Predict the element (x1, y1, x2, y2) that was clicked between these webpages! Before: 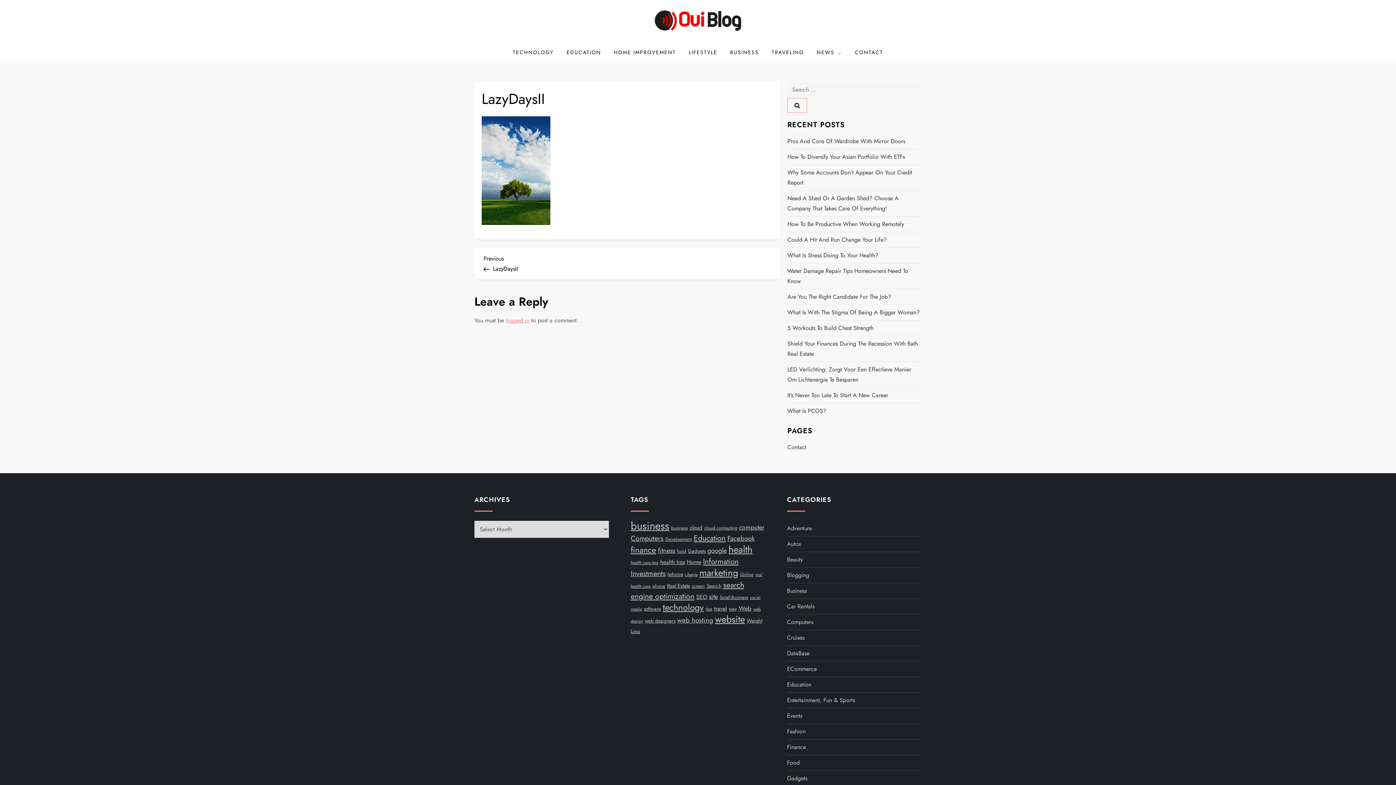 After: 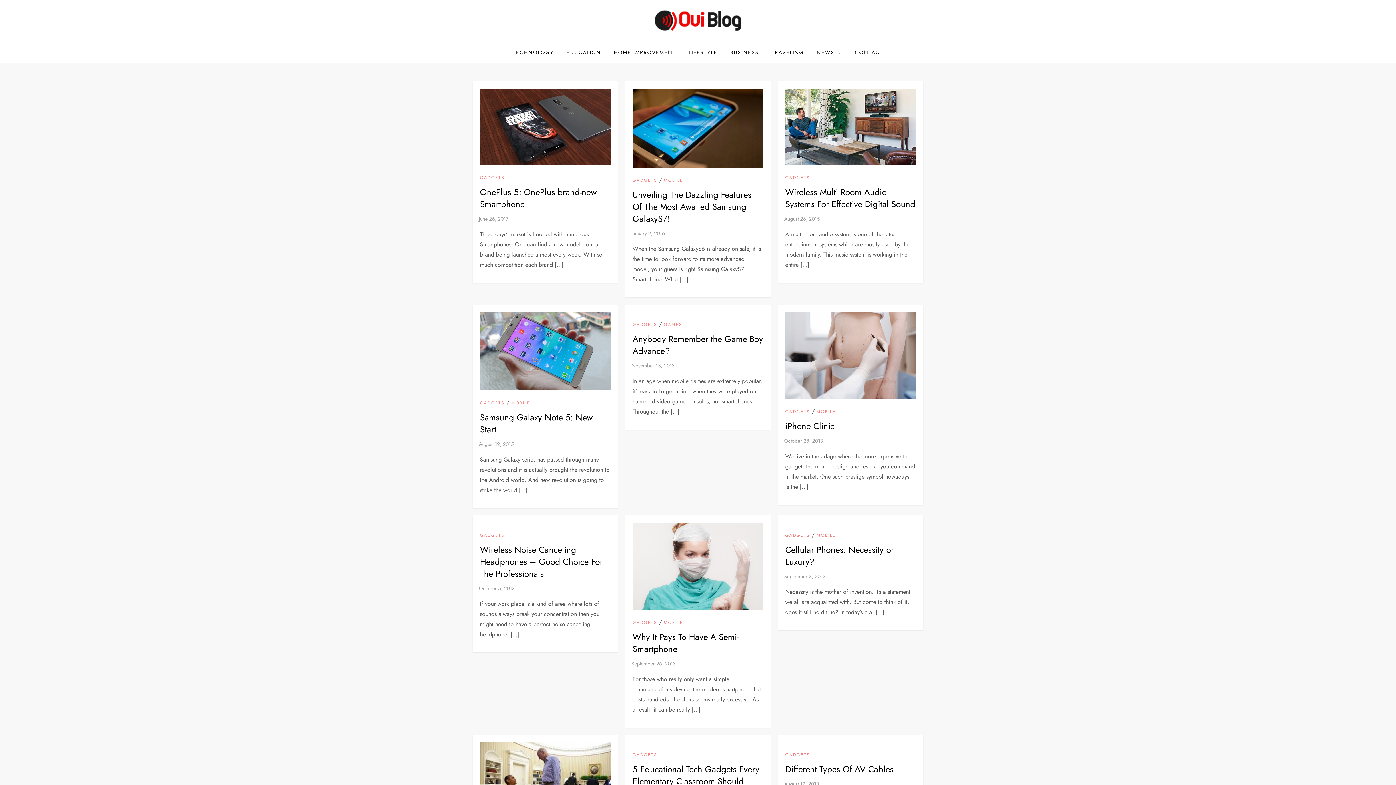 Action: label: Gadgets bbox: (787, 773, 807, 784)